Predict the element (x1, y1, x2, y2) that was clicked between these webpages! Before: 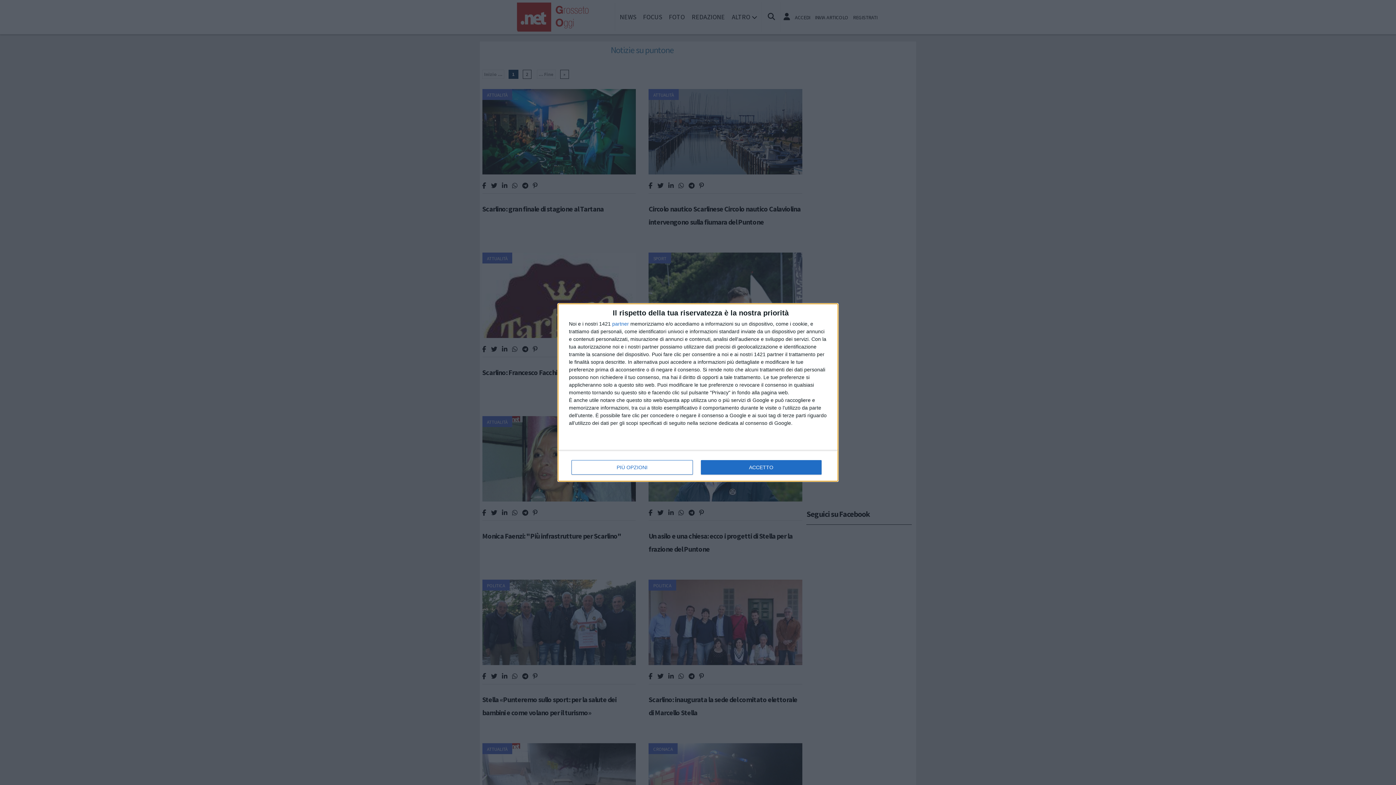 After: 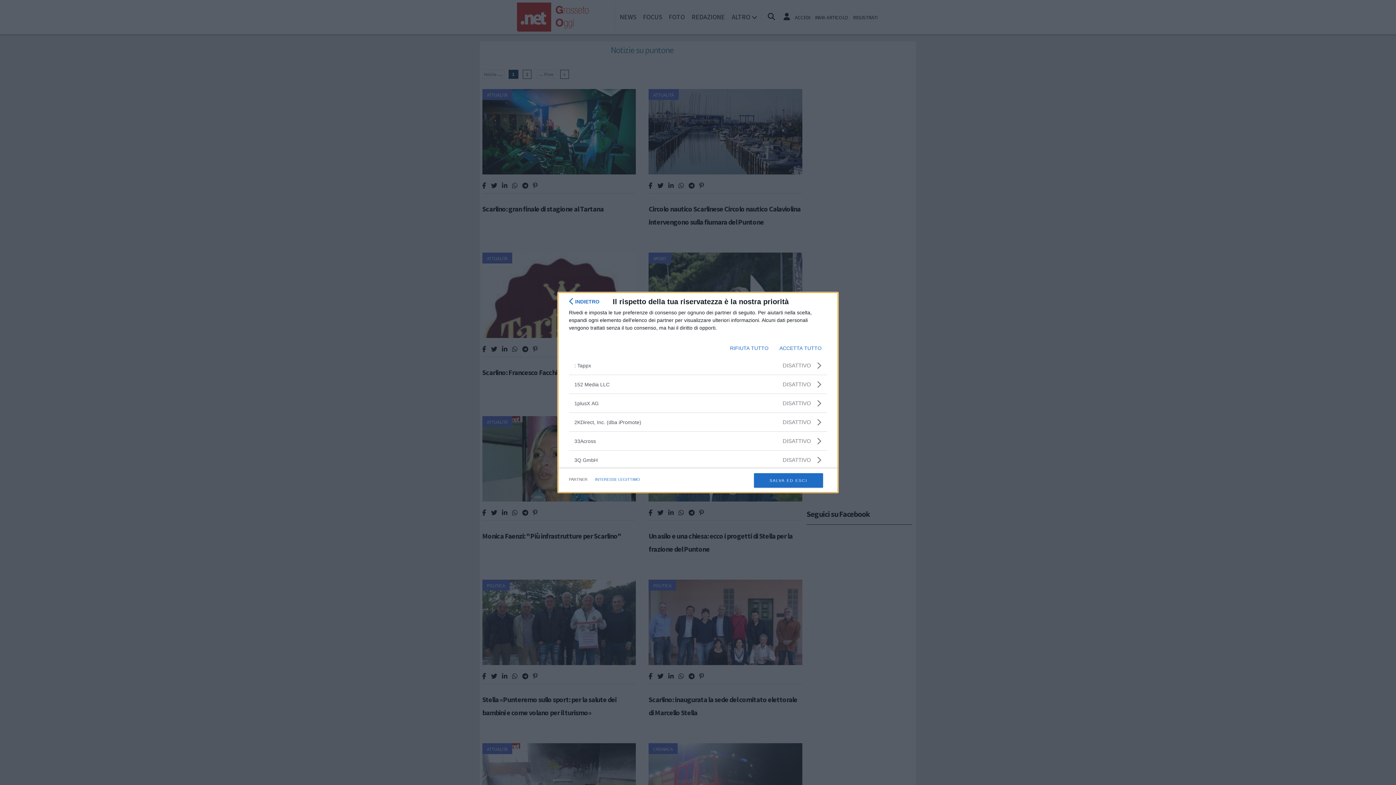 Action: bbox: (612, 321, 629, 326) label: partner